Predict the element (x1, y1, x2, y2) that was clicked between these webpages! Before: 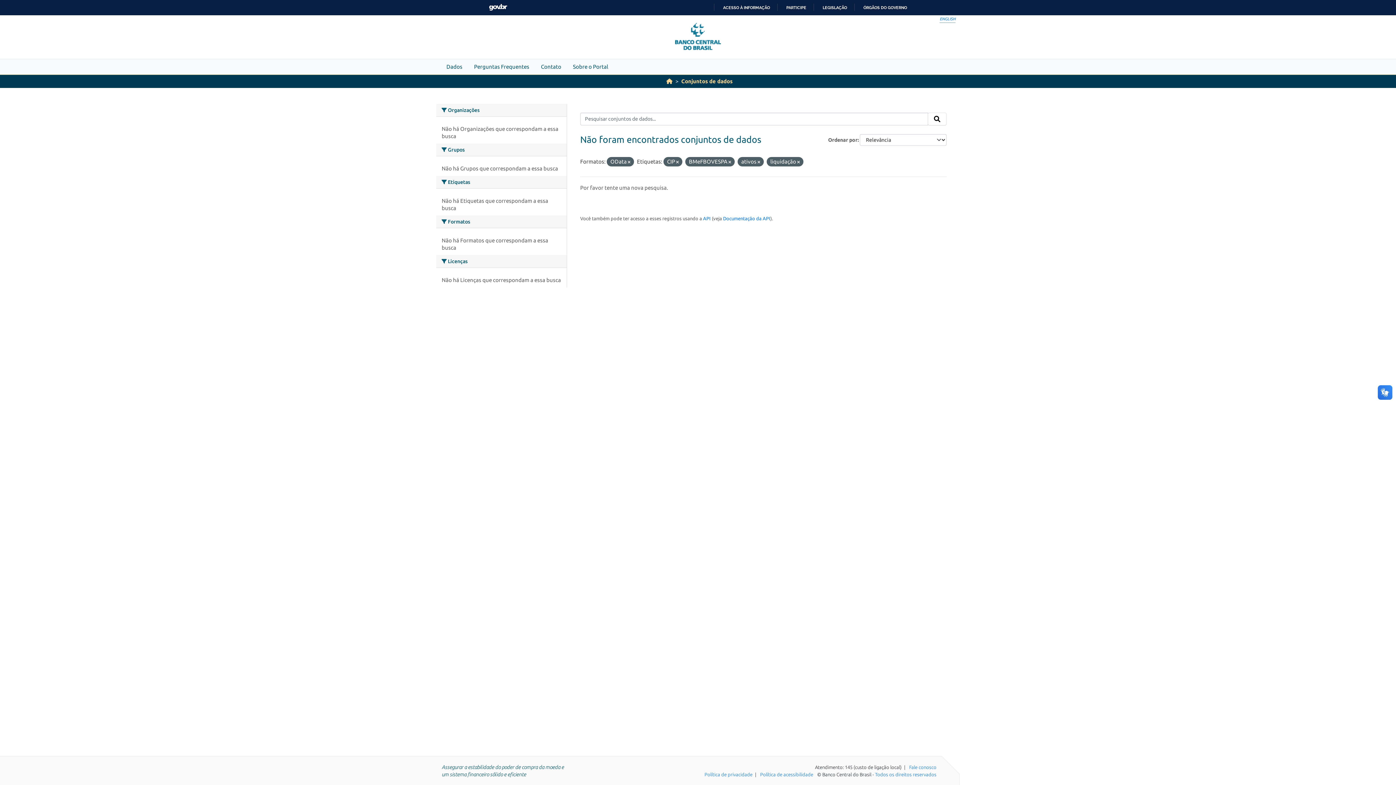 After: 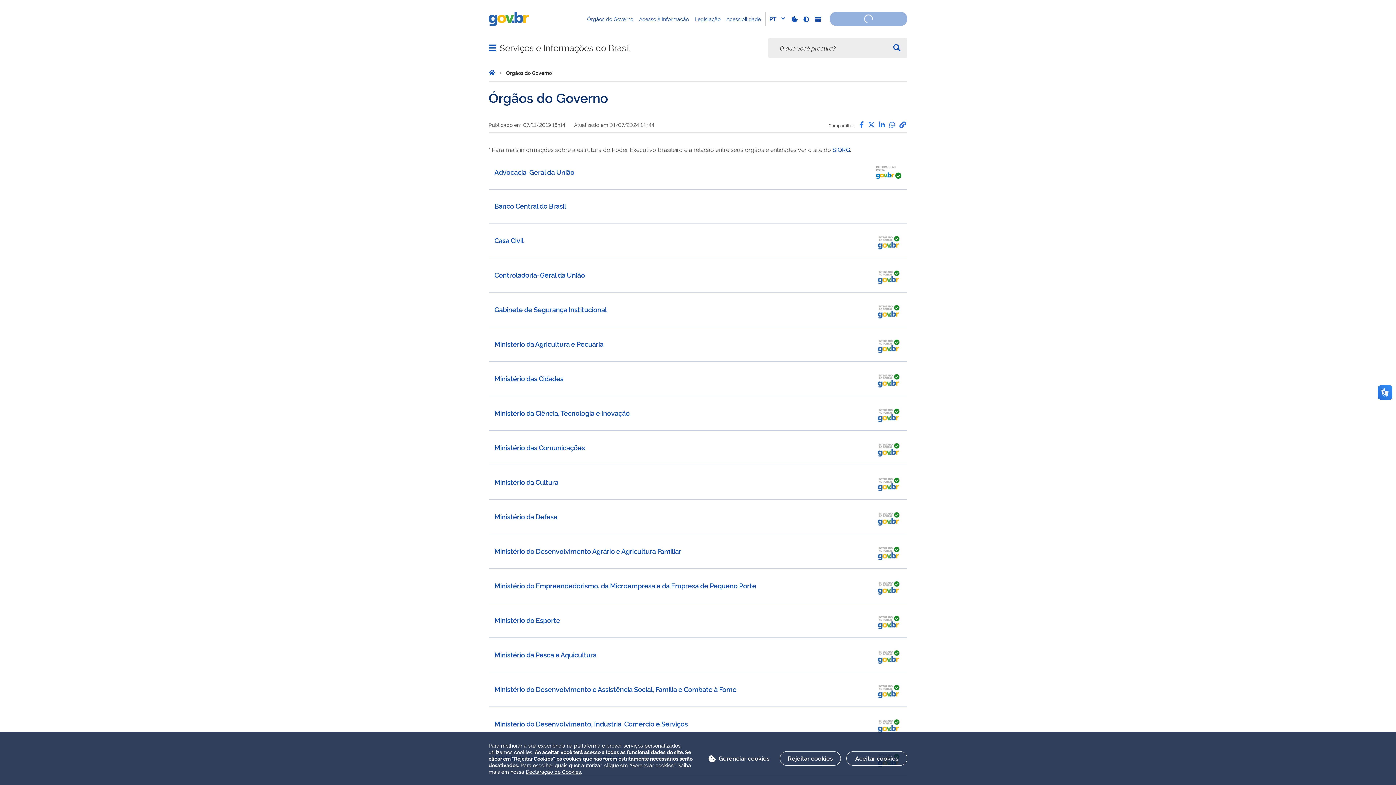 Action: bbox: (857, 5, 907, 10) label: ÓRGÃOS DO GOVERNO